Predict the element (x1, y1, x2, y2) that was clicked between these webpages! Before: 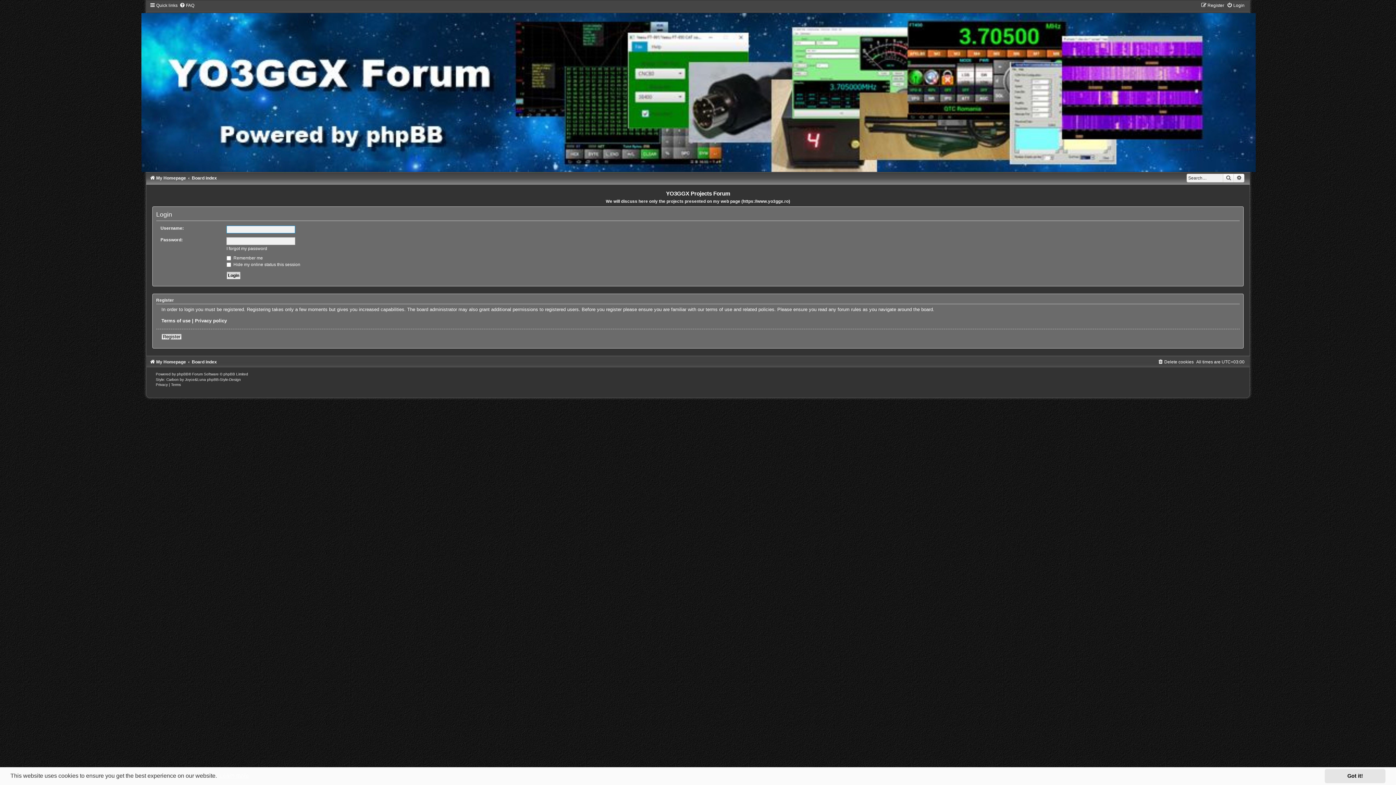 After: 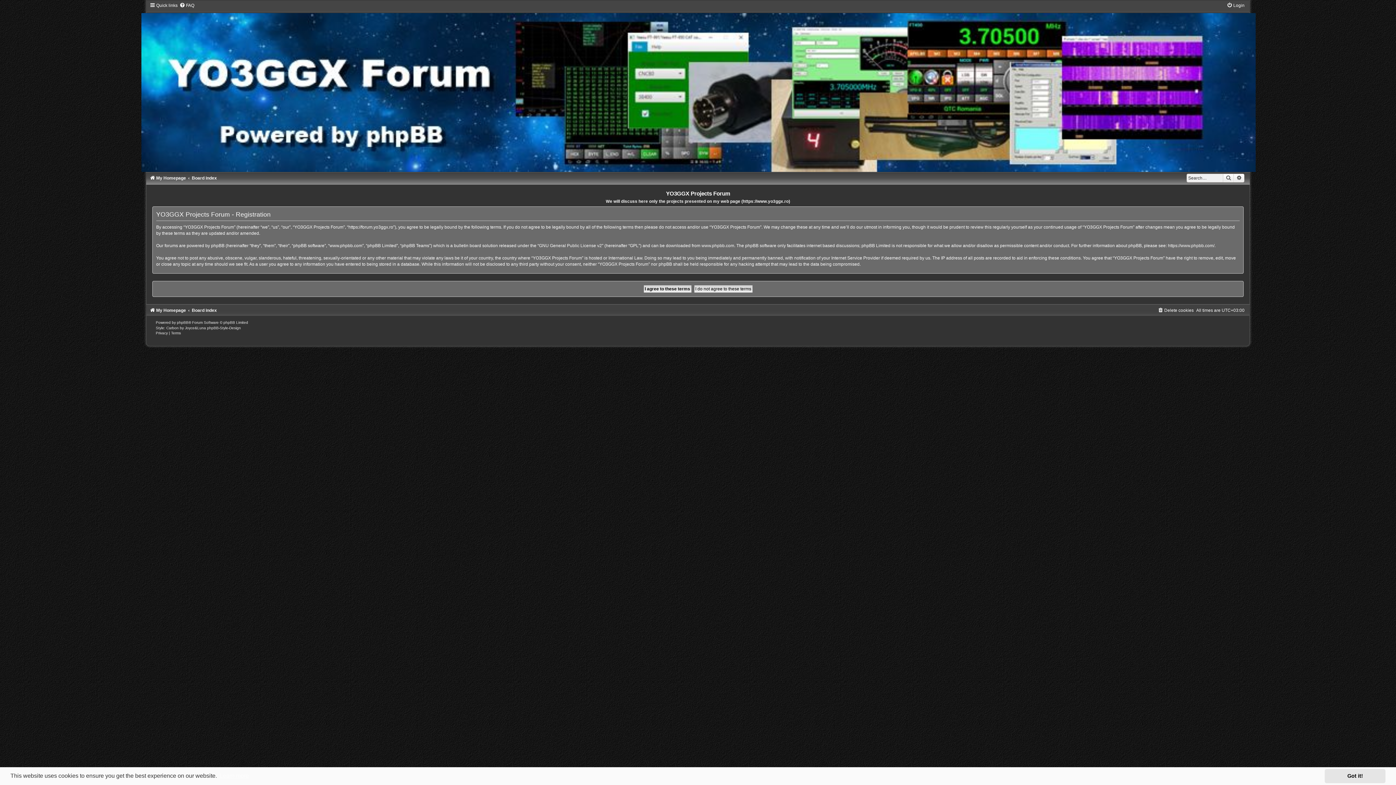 Action: label: Register bbox: (161, 333, 181, 340)